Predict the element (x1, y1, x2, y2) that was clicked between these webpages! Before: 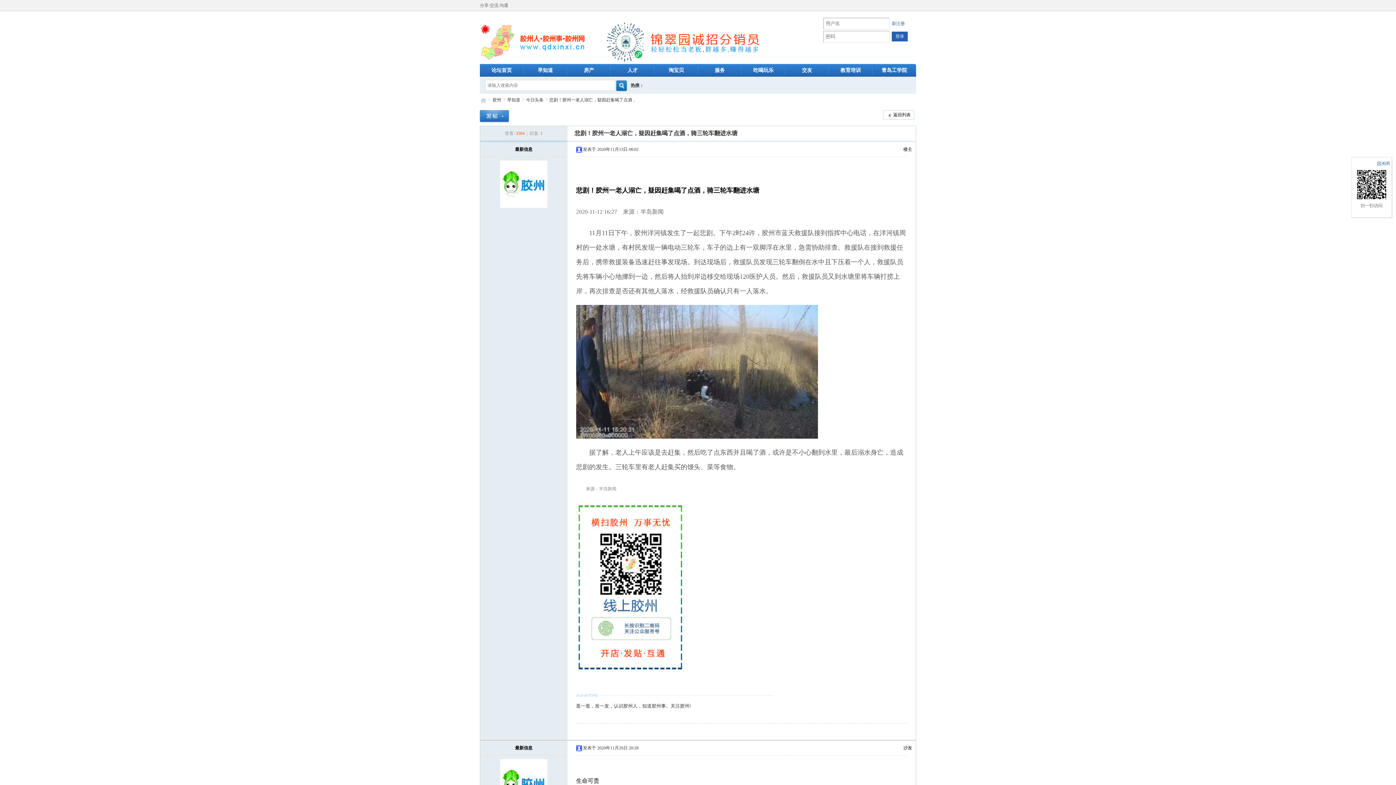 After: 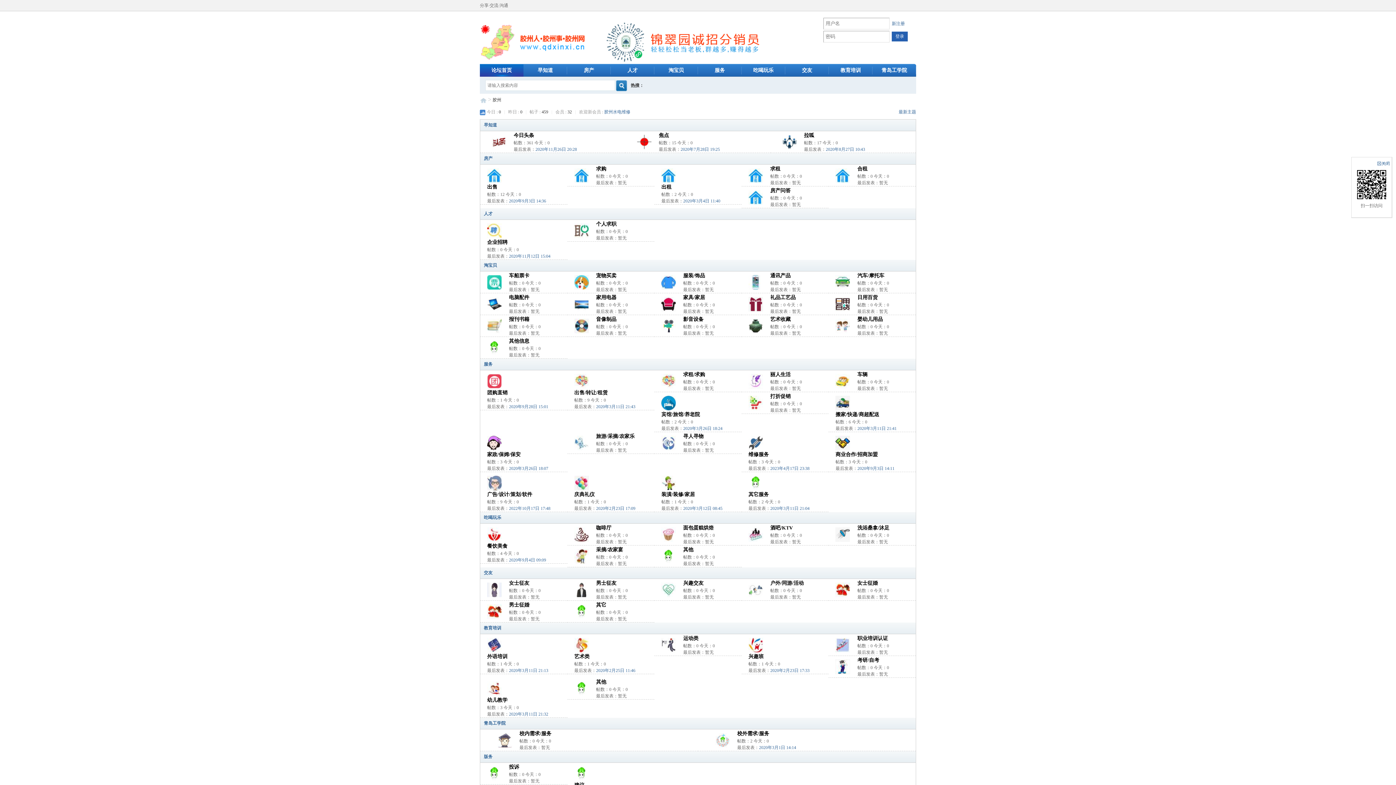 Action: label: 论坛首页 bbox: (480, 64, 523, 76)